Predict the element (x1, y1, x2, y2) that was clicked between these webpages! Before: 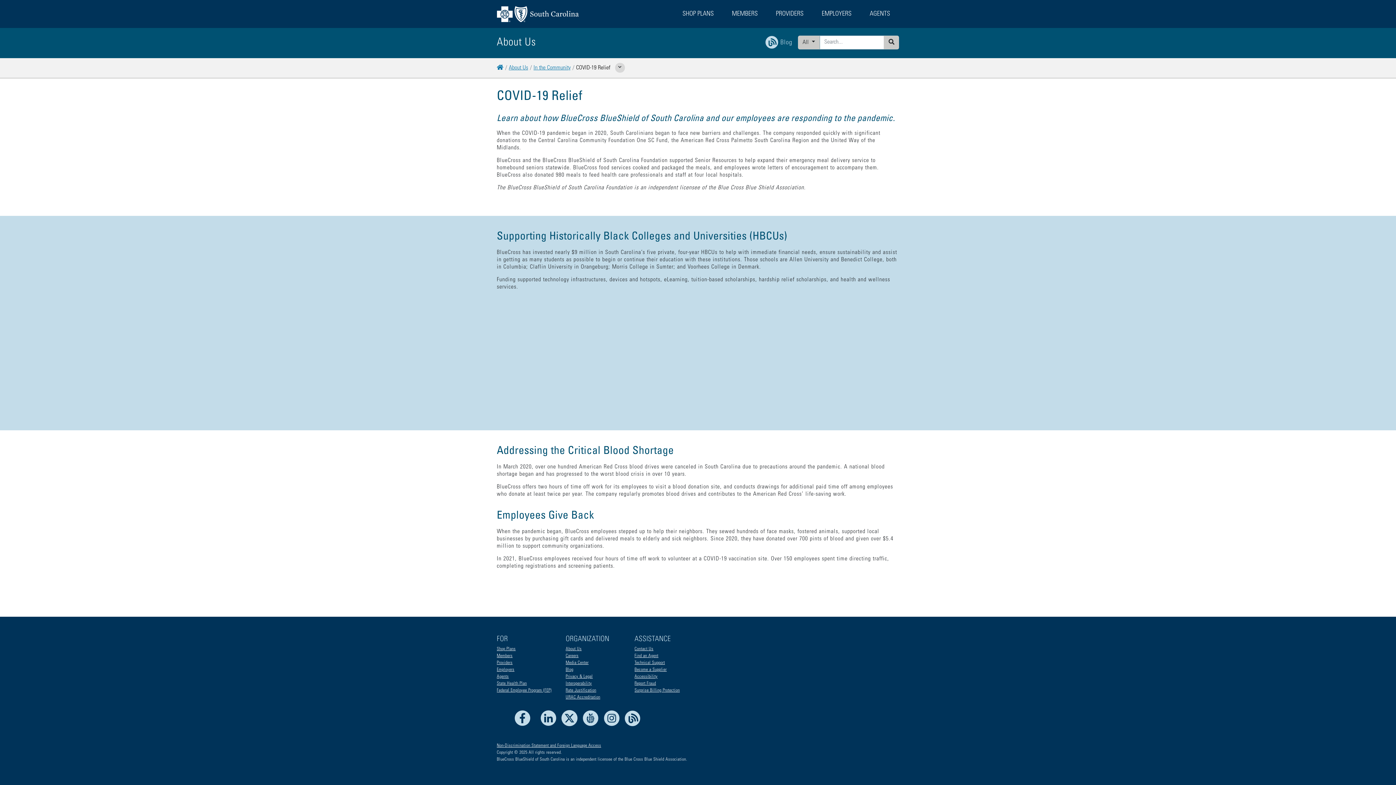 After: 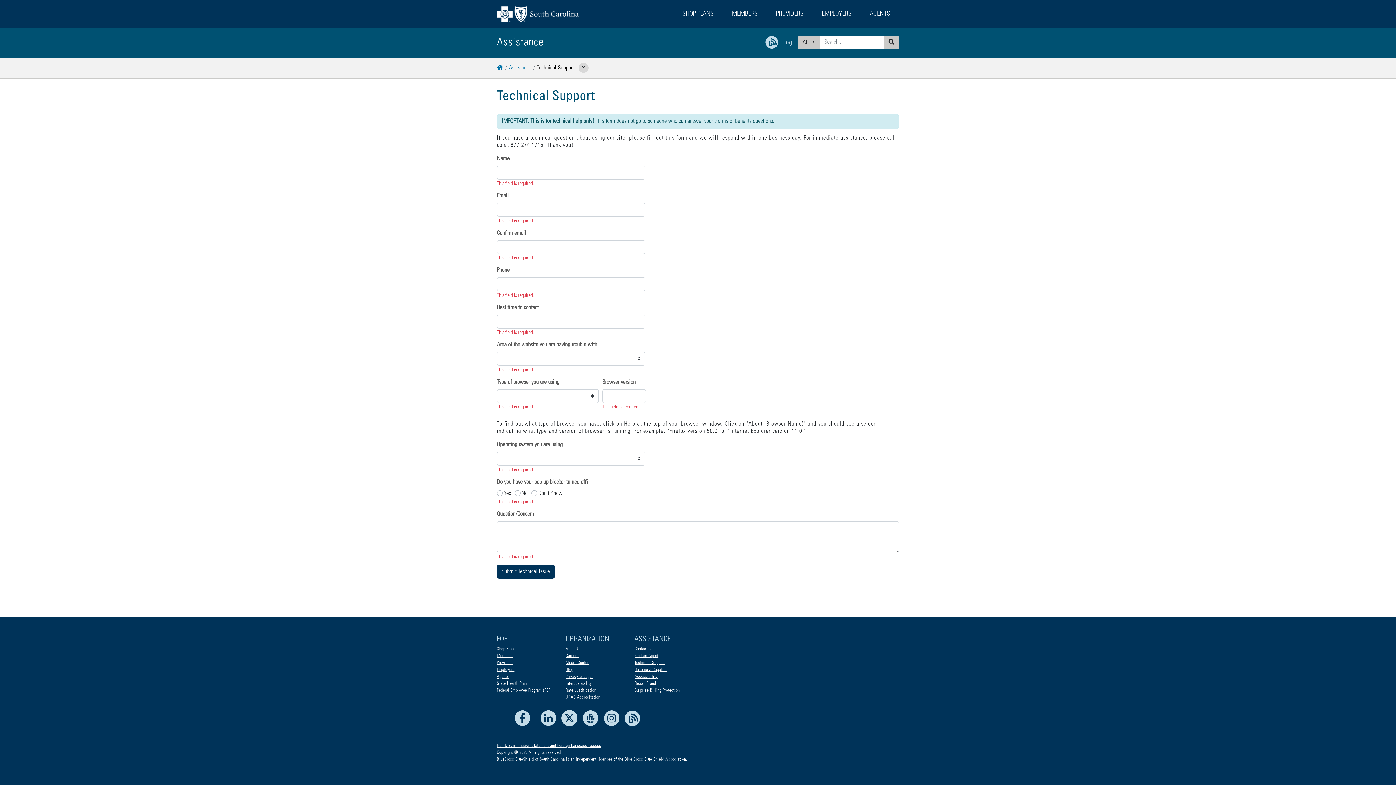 Action: bbox: (634, 661, 665, 665) label: Technical Support